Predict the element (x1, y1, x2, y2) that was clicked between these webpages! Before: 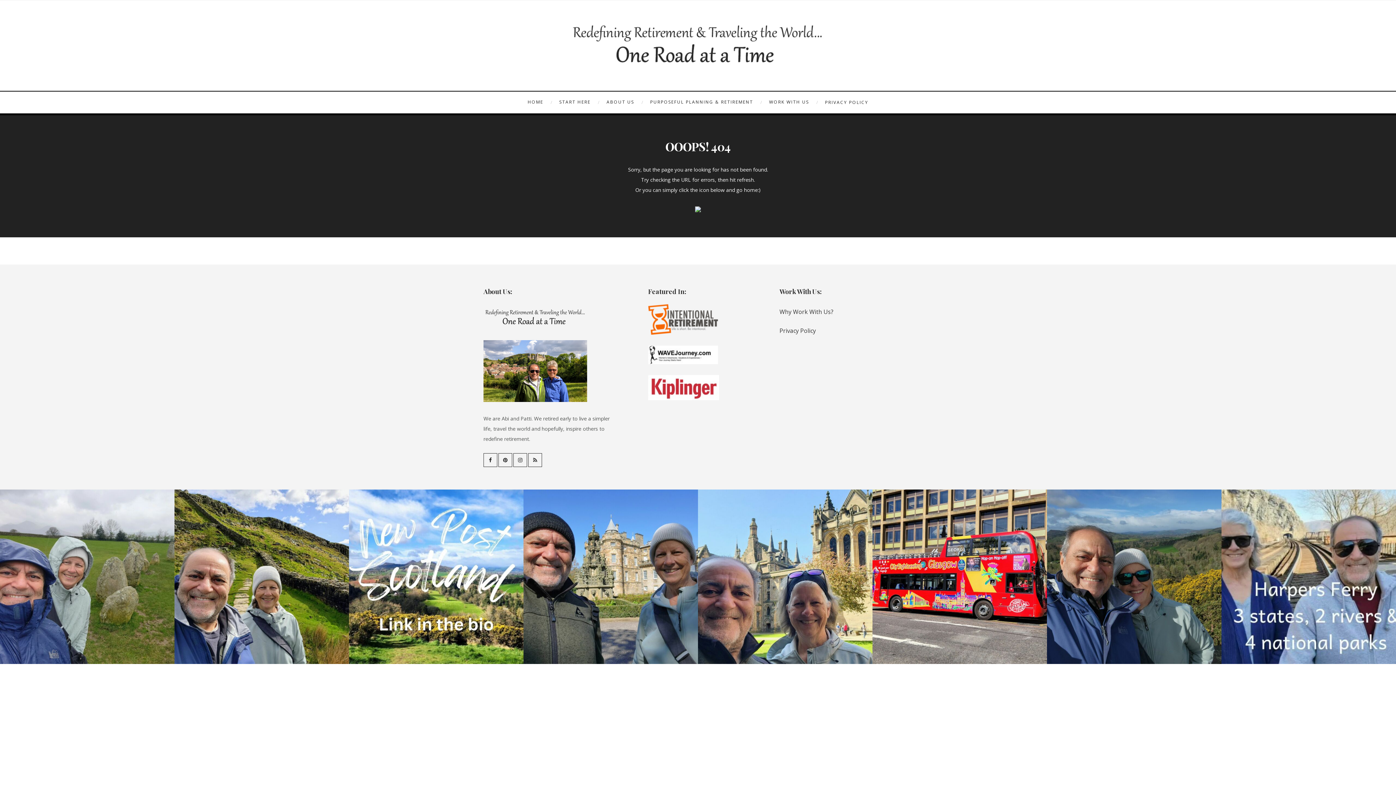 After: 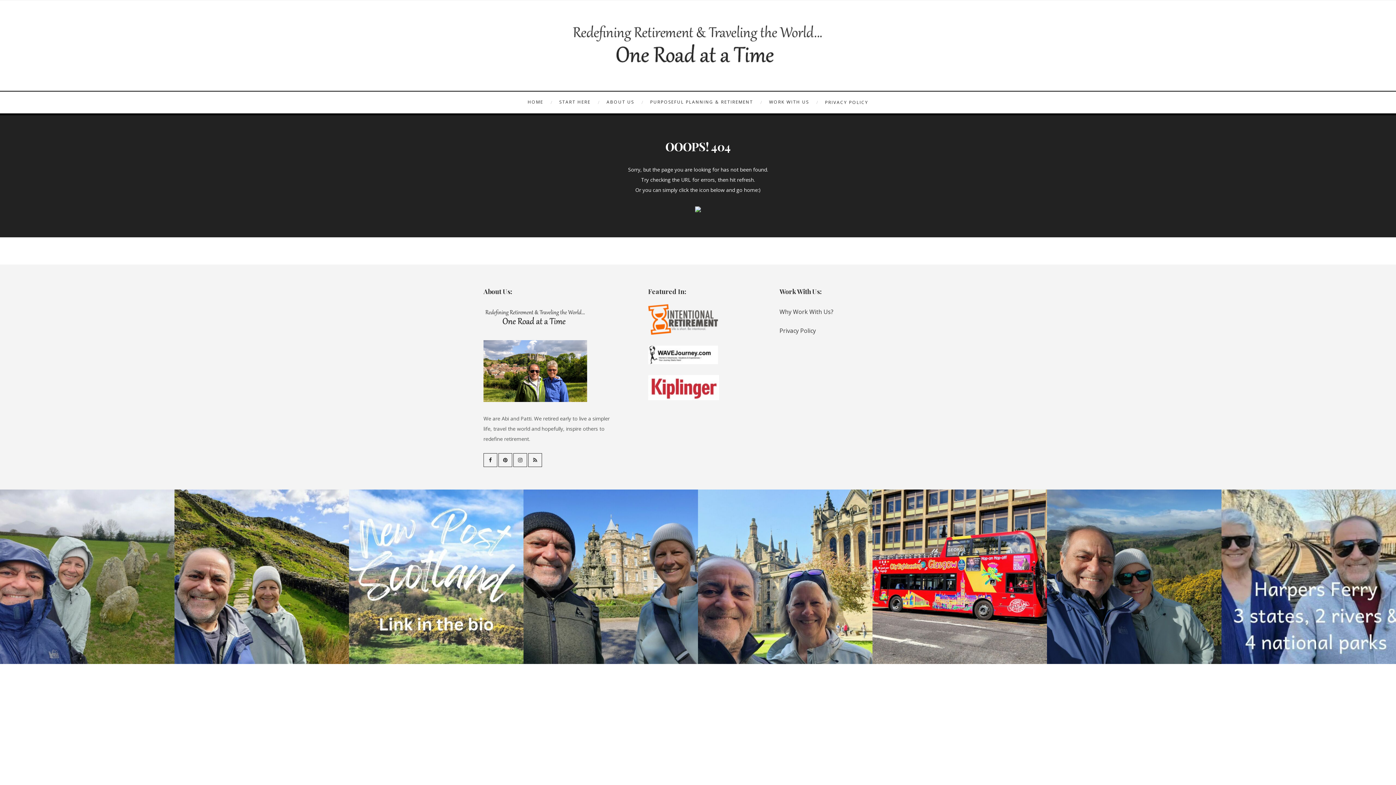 Action: bbox: (349, 489, 523, 664) label: Instagram post 18020884508501718